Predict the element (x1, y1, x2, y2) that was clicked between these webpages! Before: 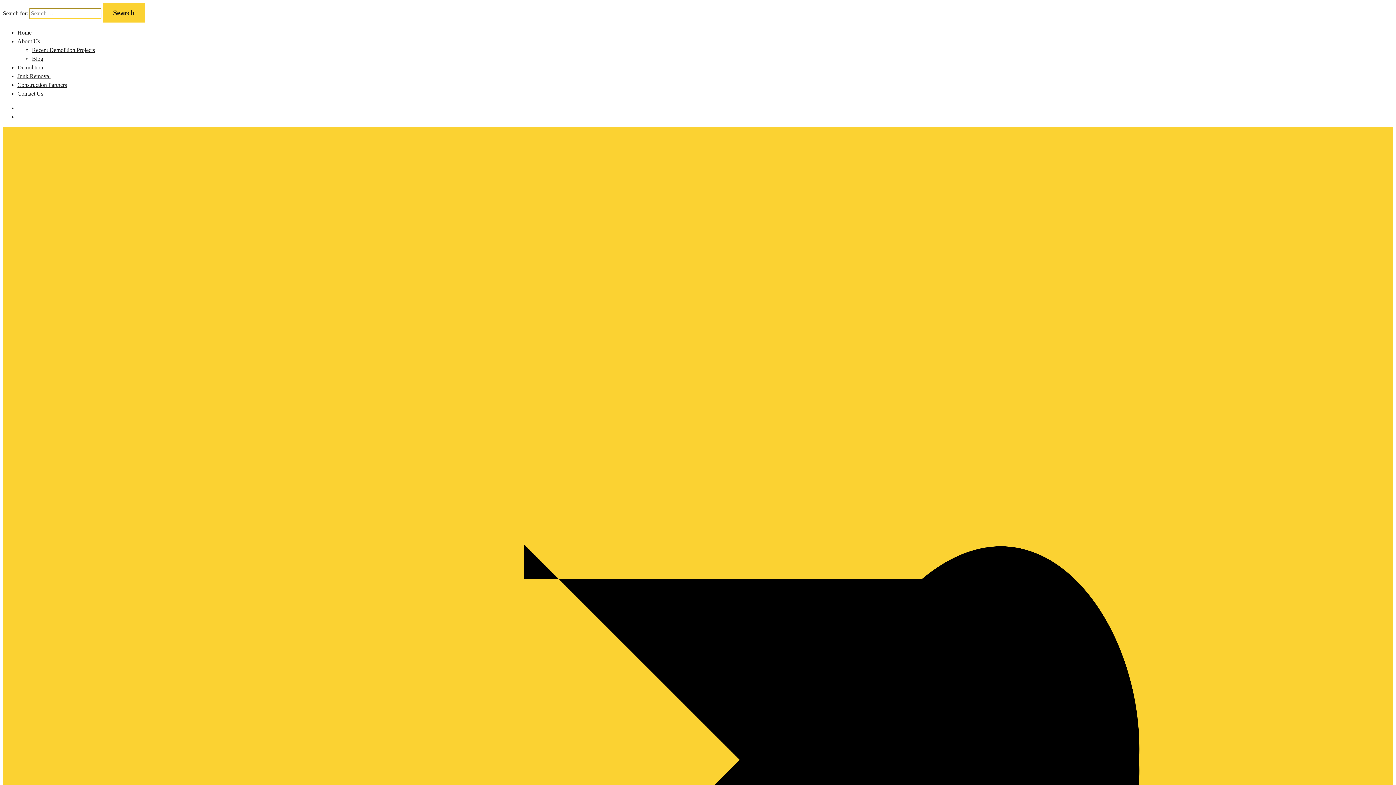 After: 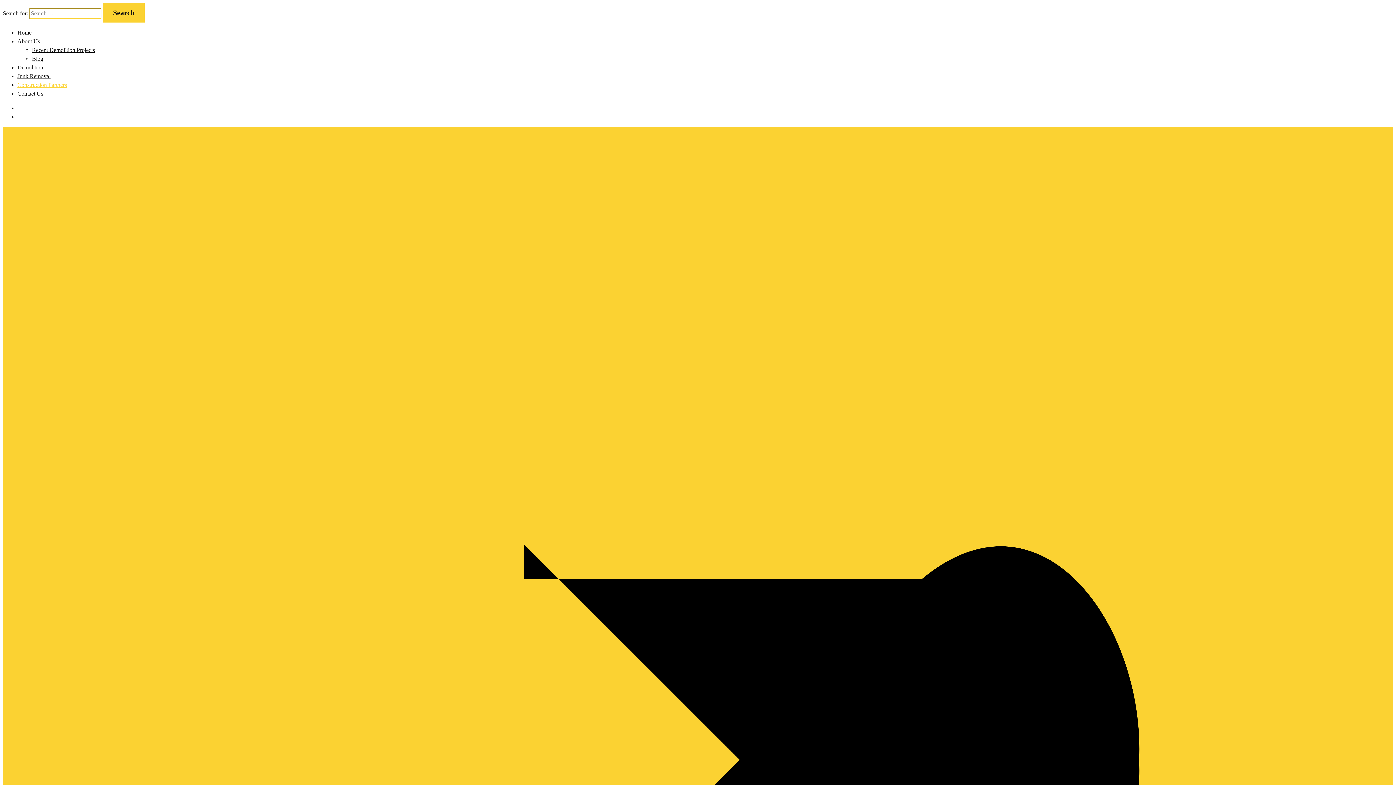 Action: label: Construction Partners bbox: (17, 81, 66, 88)